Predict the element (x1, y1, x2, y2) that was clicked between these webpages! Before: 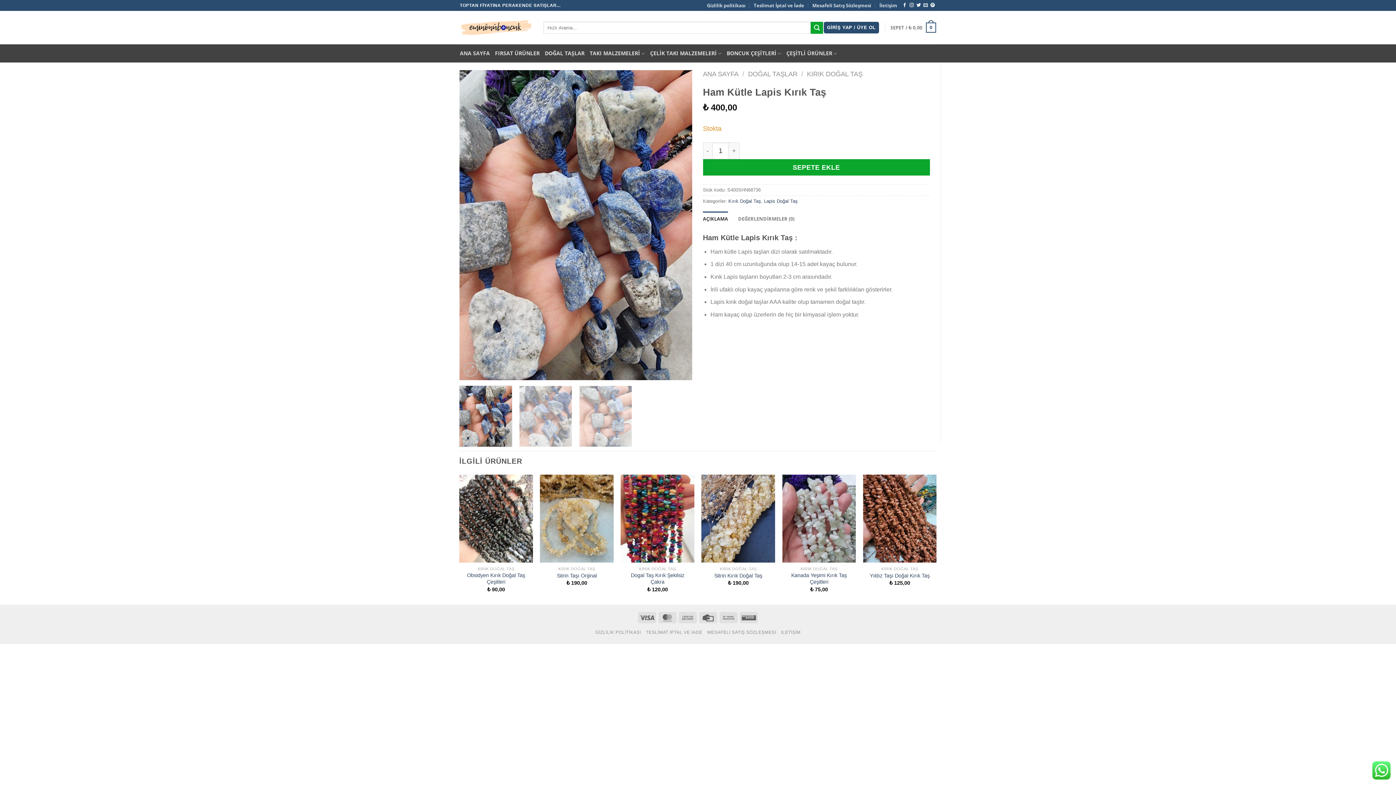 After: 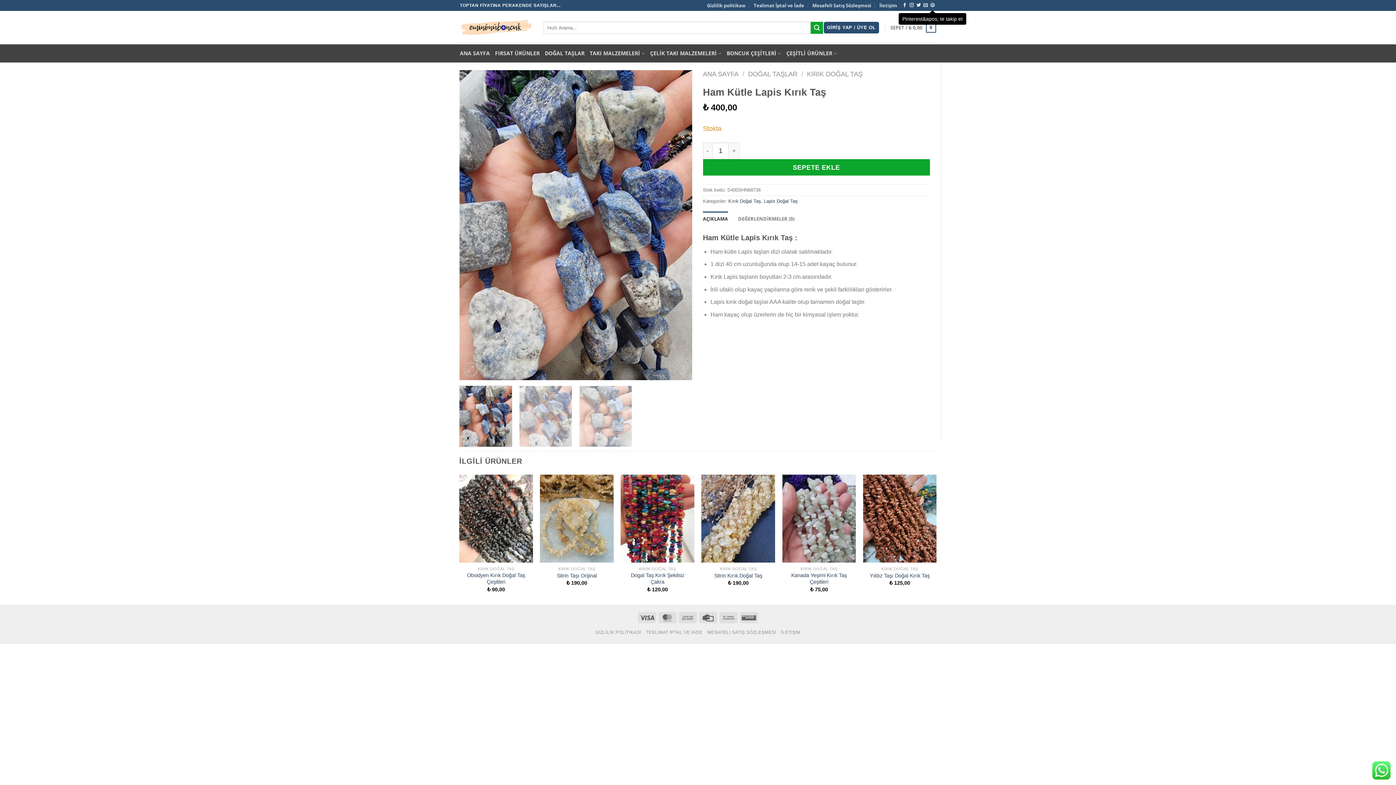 Action: label: Pinterest&apos; te takip et bbox: (930, 2, 935, 7)